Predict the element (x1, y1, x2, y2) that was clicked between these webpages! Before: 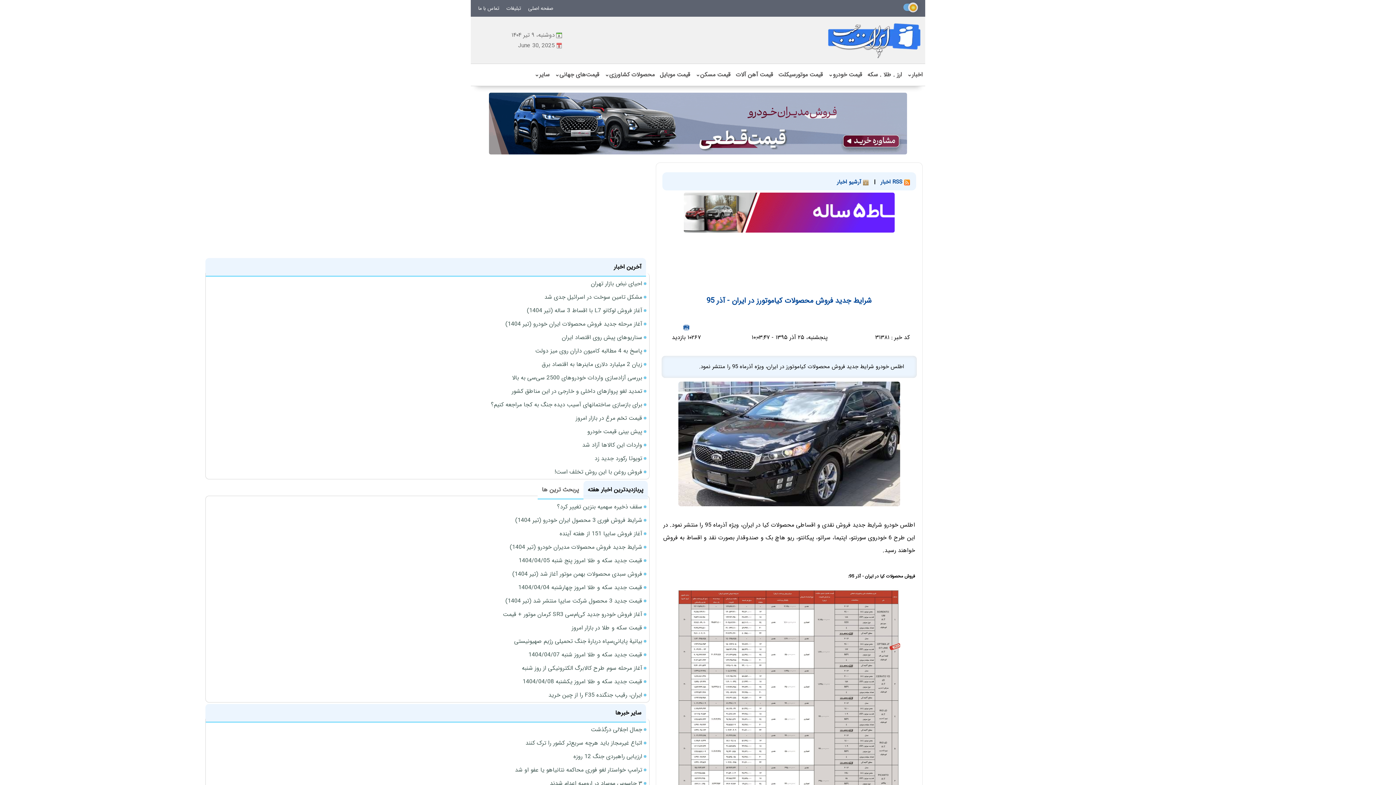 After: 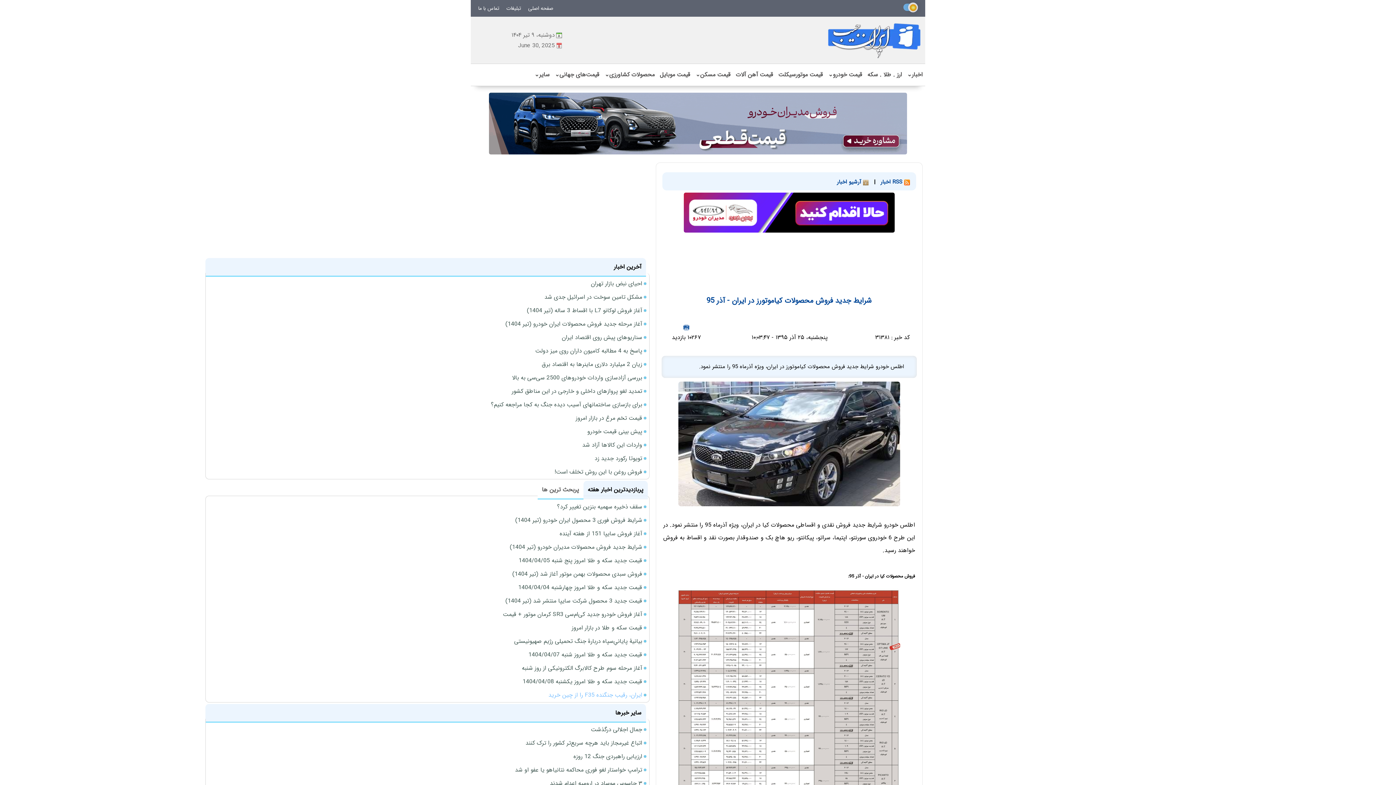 Action: bbox: (548, 690, 642, 700) label: ایران، رقیب جنگنده F35 را از چین خرید